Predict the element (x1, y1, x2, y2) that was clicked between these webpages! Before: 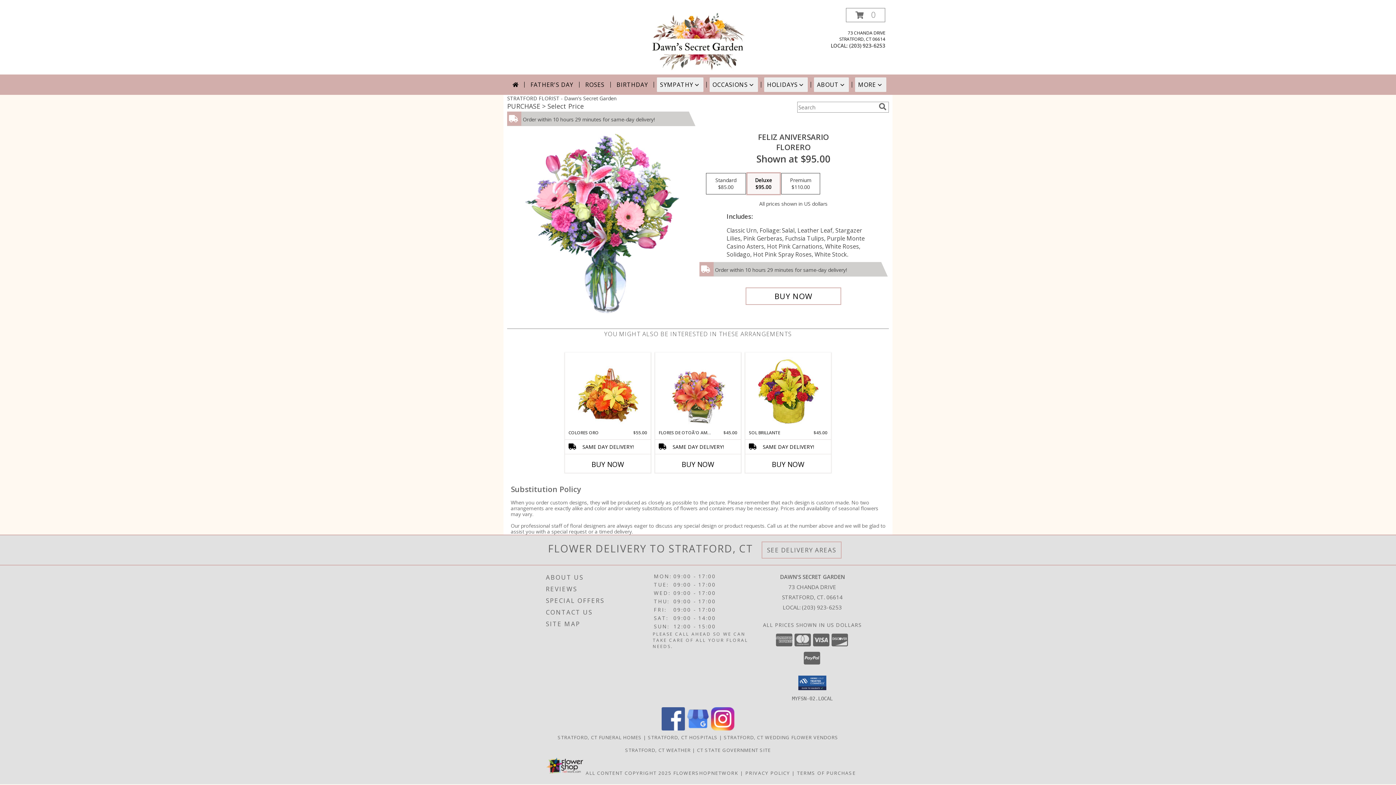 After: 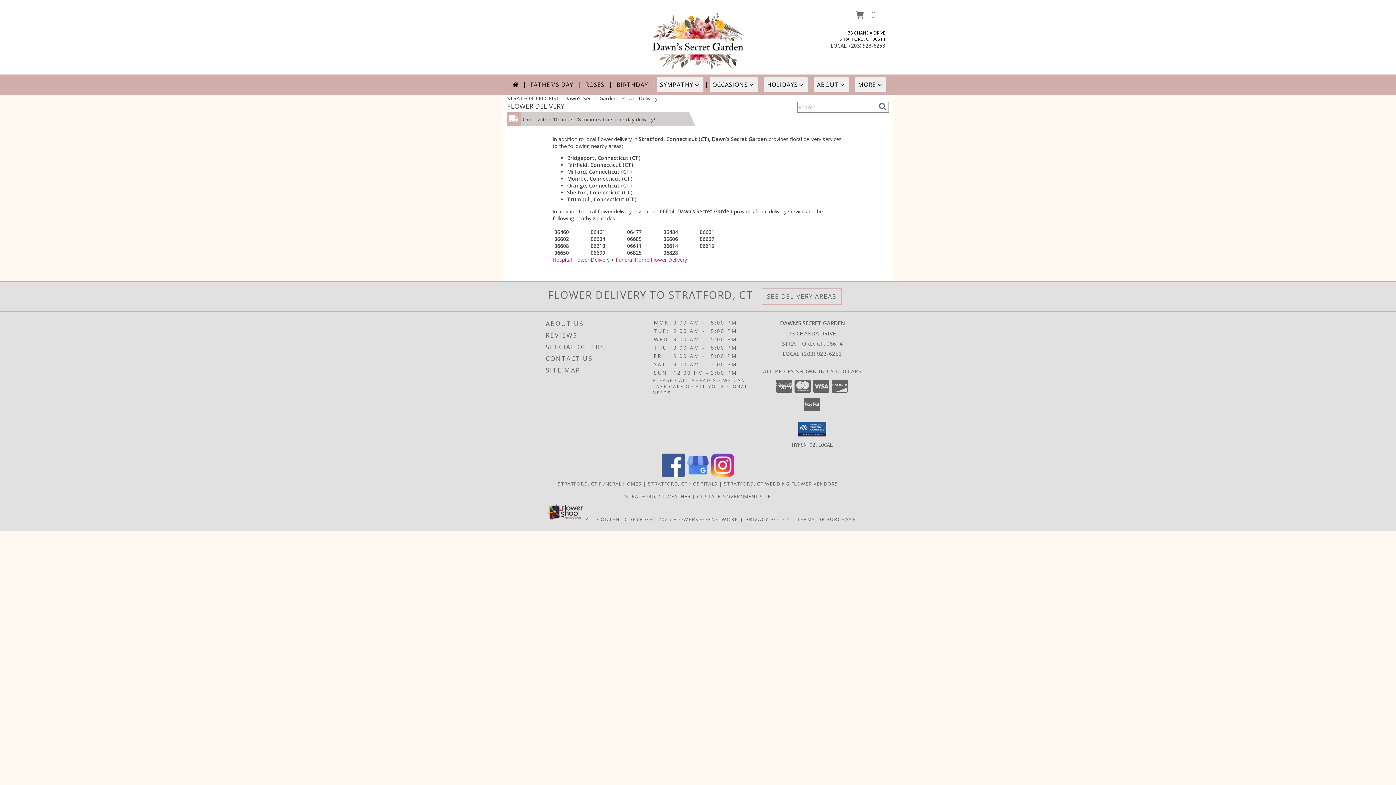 Action: label: See Where We Deliver bbox: (767, 546, 836, 554)